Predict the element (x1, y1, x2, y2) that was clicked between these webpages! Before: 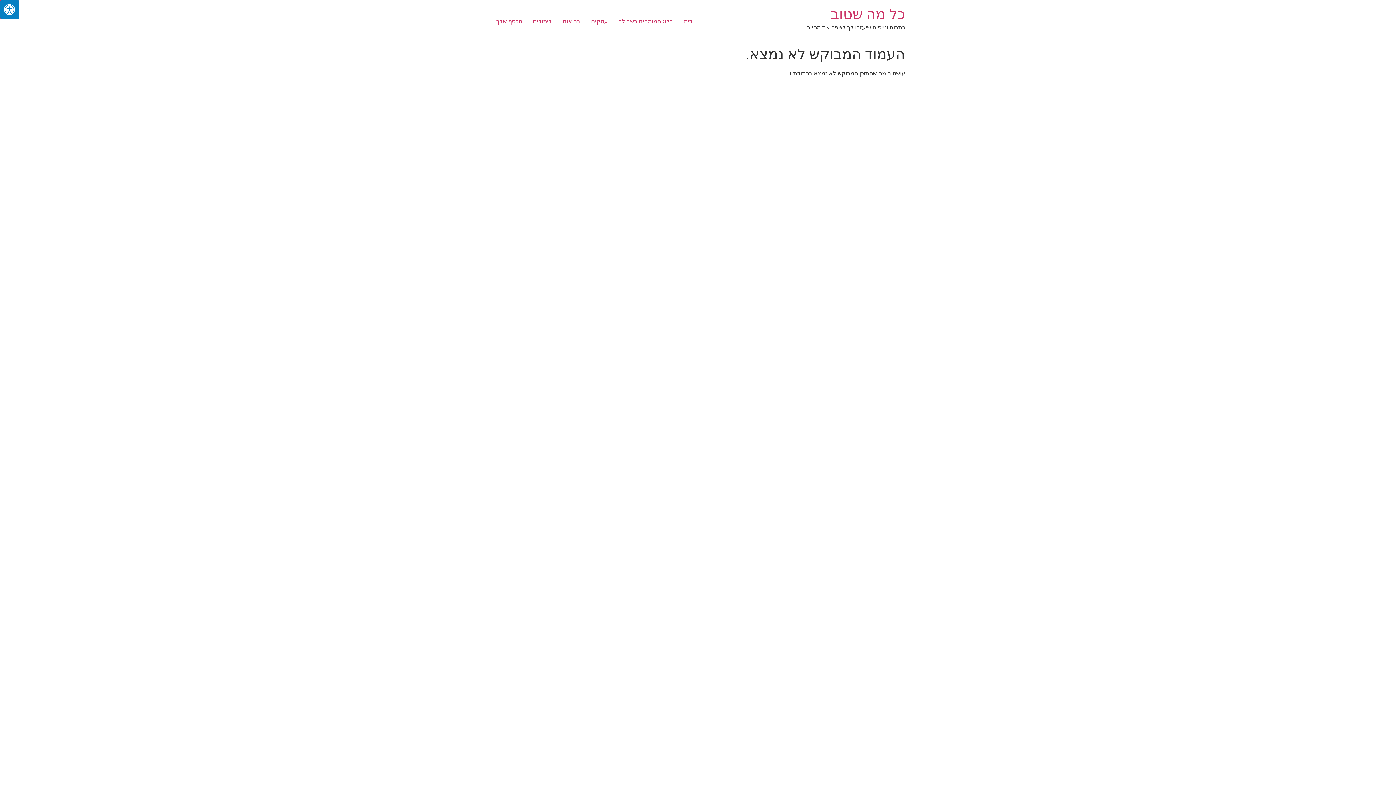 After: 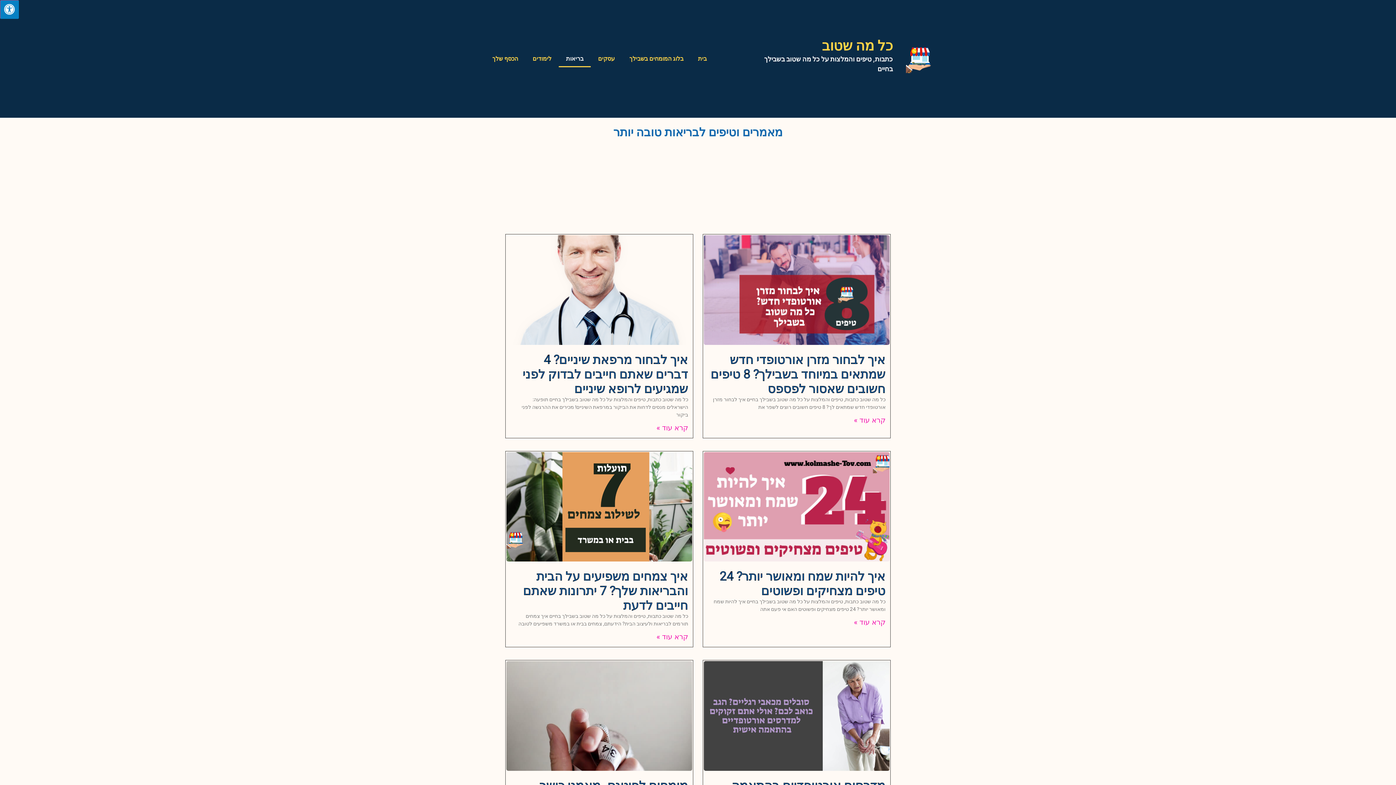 Action: bbox: (557, 14, 585, 28) label: בריאות